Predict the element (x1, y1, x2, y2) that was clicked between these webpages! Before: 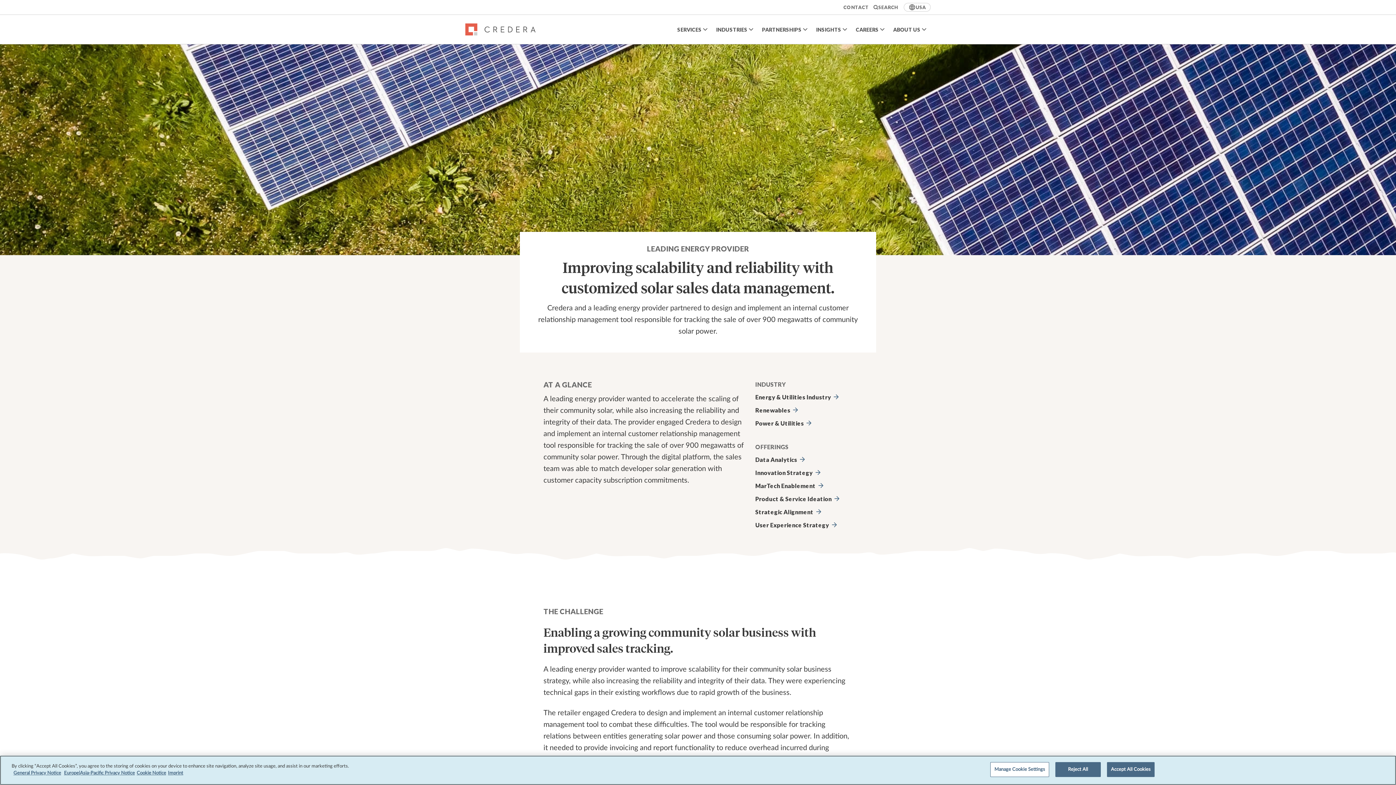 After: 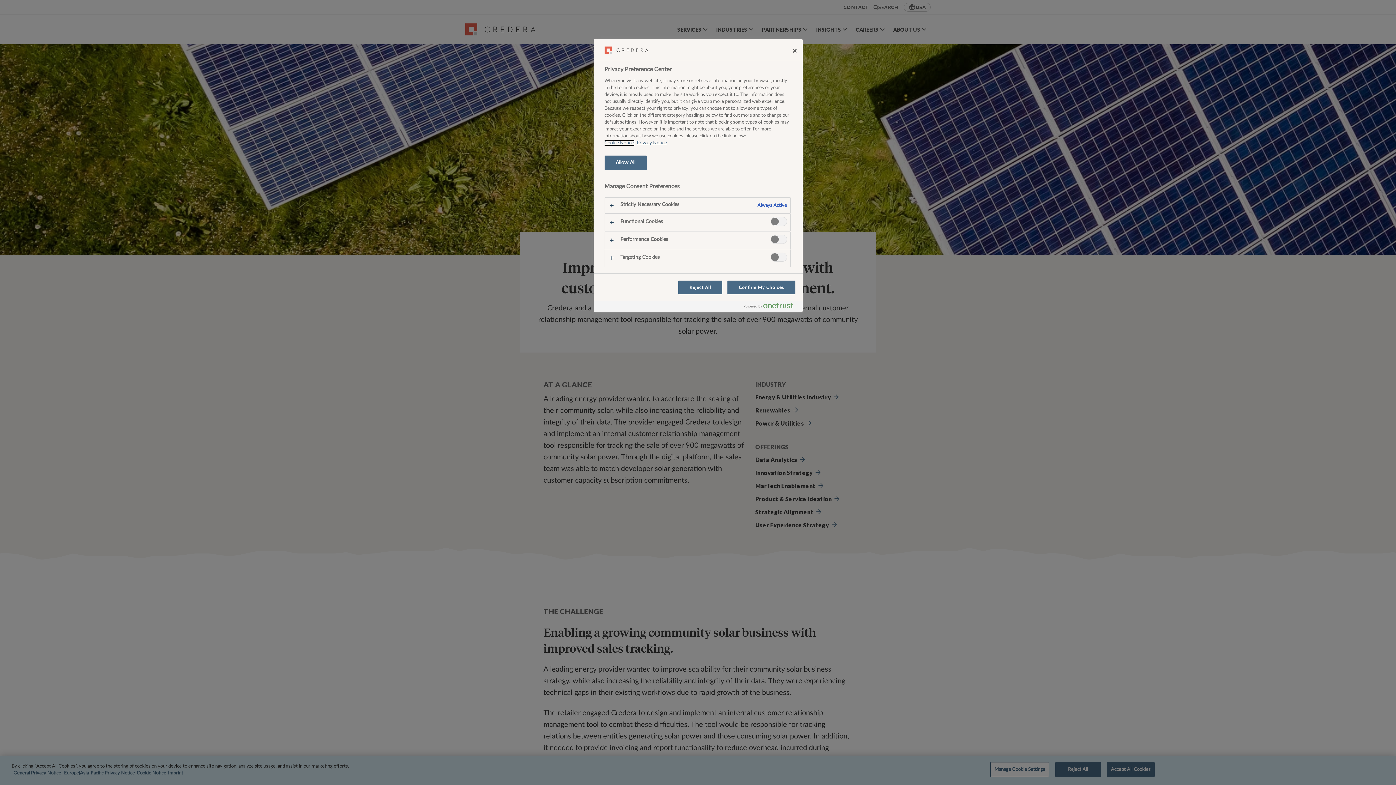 Action: bbox: (990, 762, 1049, 777) label: Manage Cookie Settings